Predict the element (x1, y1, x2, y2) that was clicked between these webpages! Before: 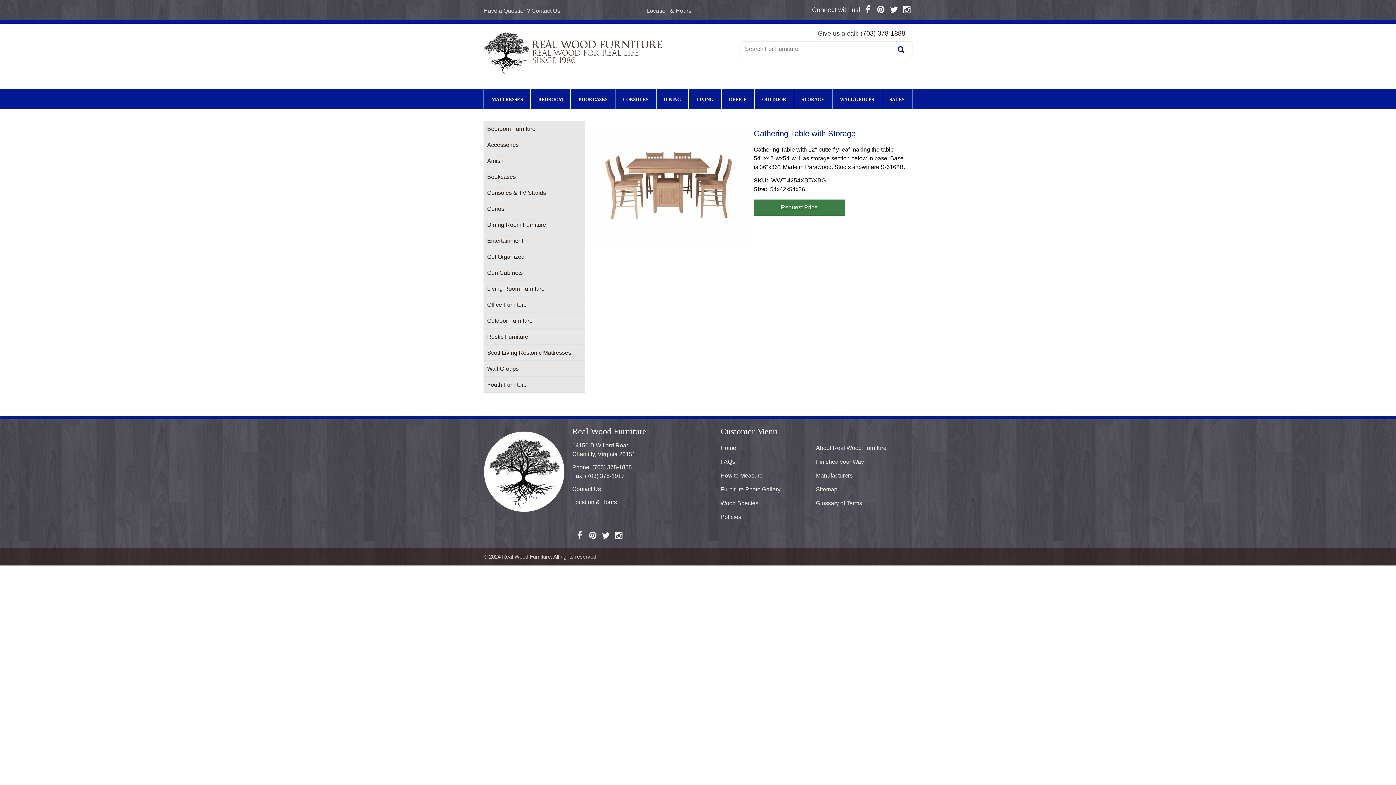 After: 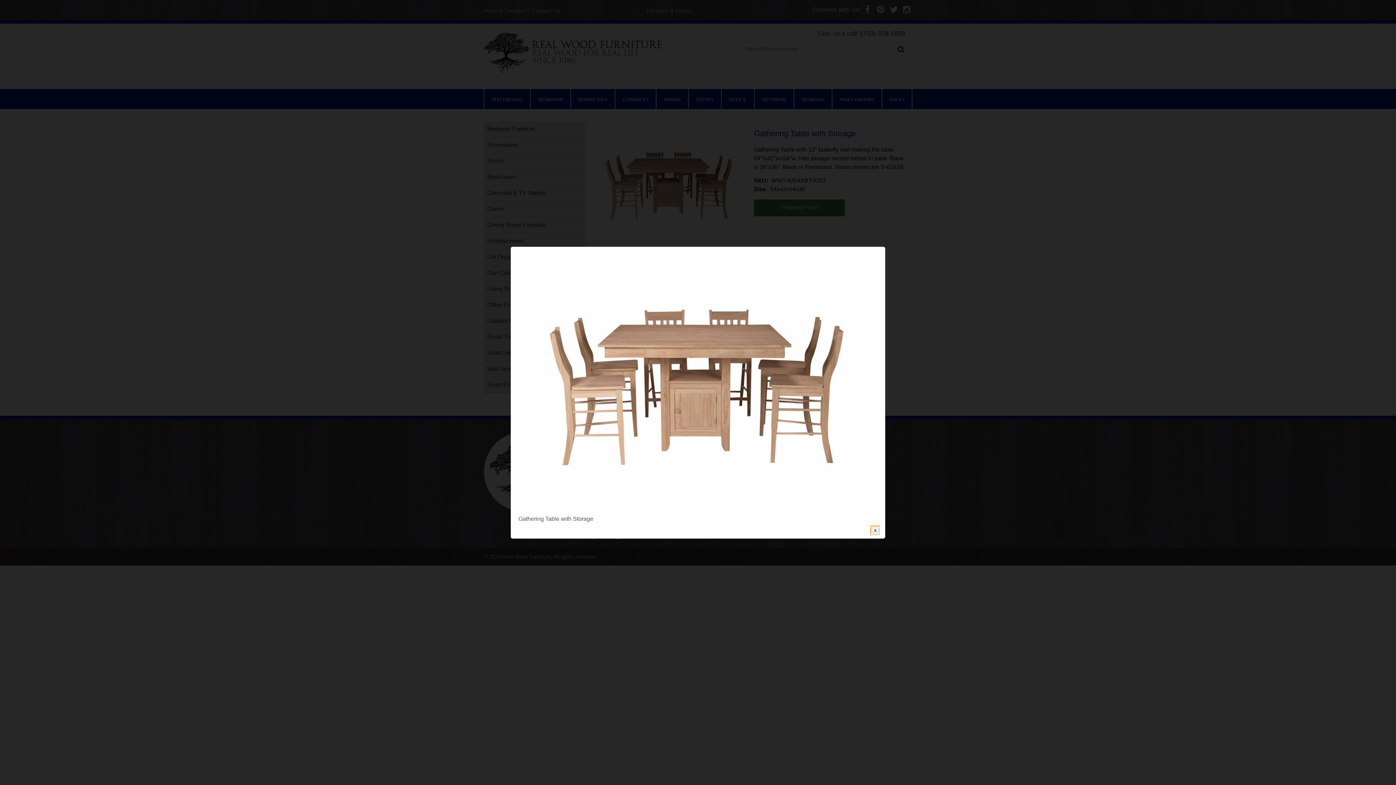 Action: bbox: (590, 127, 748, 245) label: {"alt":""}